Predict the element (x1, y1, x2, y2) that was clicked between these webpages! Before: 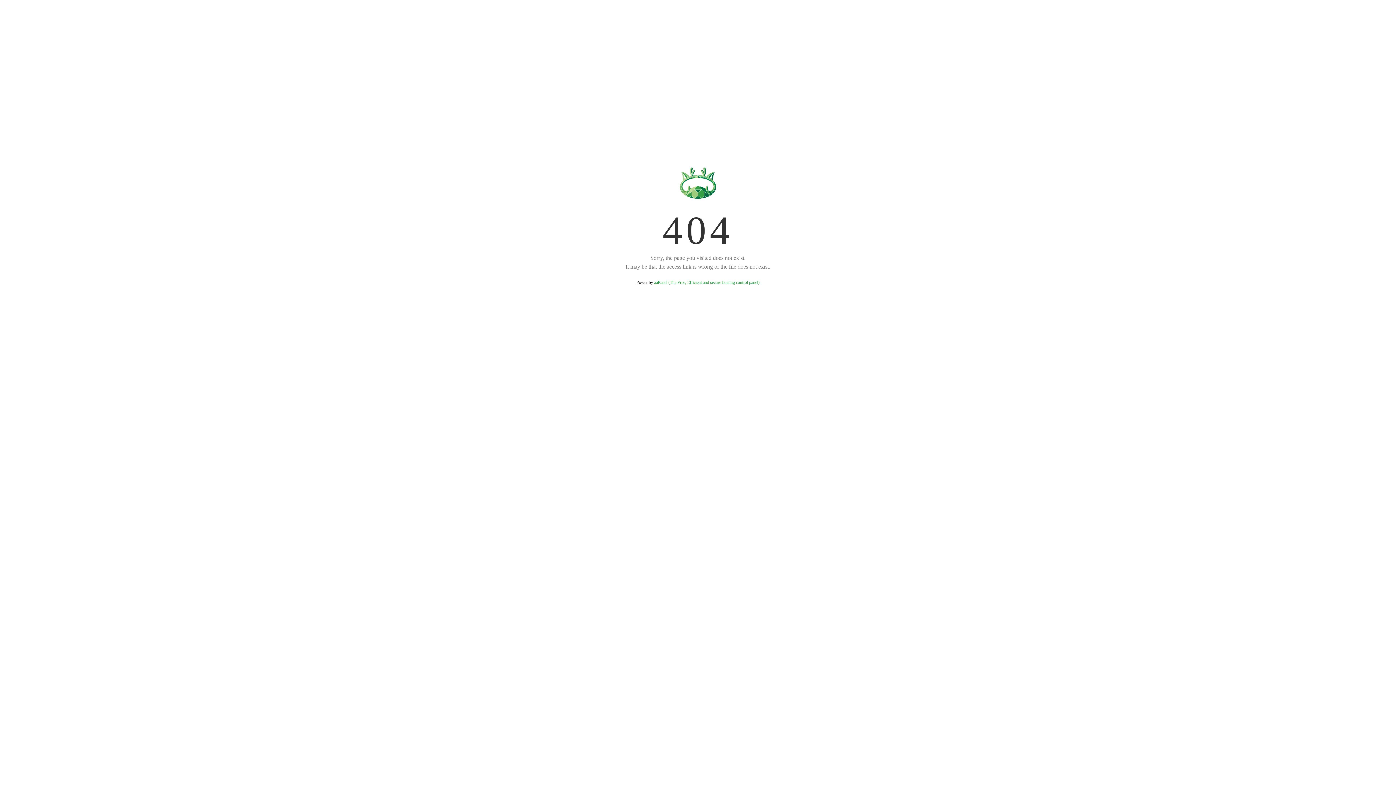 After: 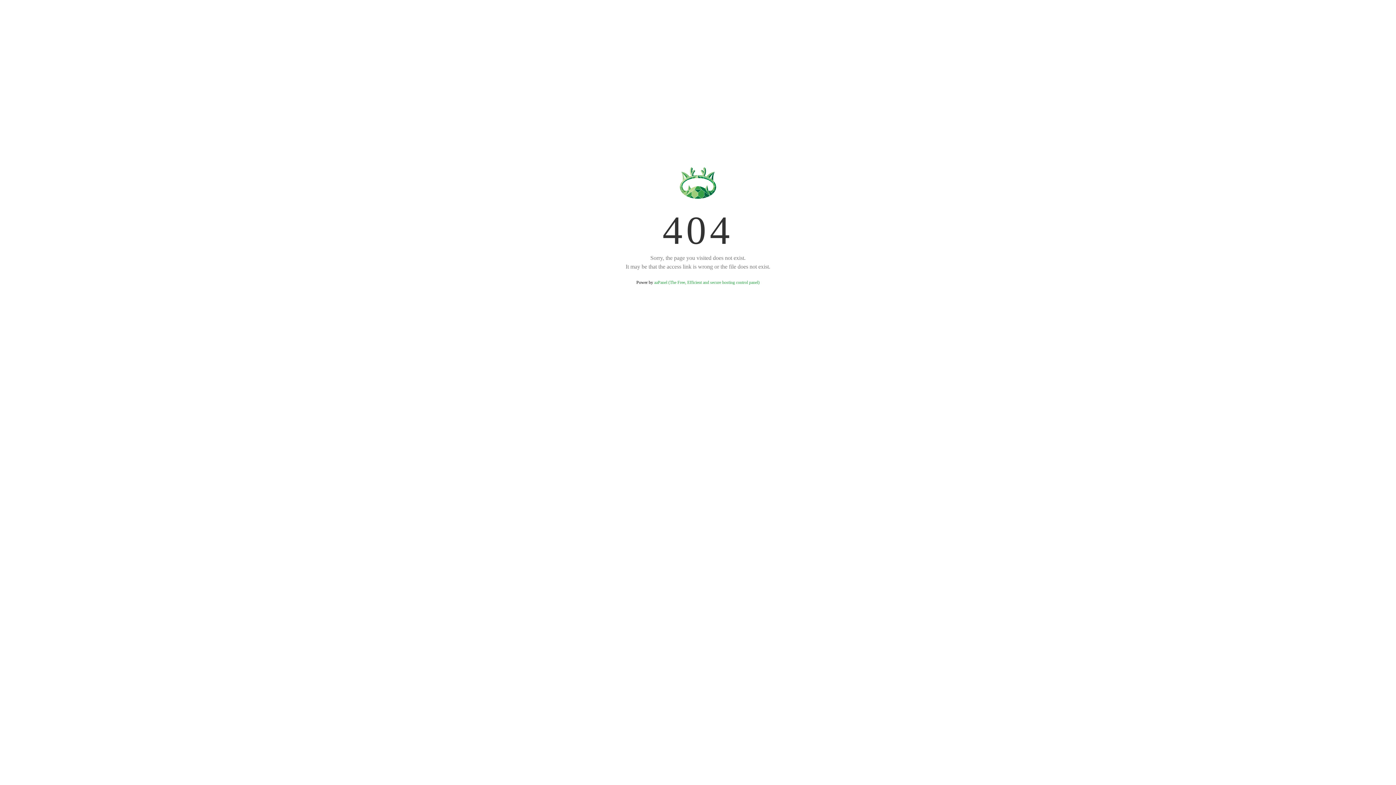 Action: label: aaPanel (The Free, Efficient and secure hosting control panel) bbox: (654, 280, 759, 285)